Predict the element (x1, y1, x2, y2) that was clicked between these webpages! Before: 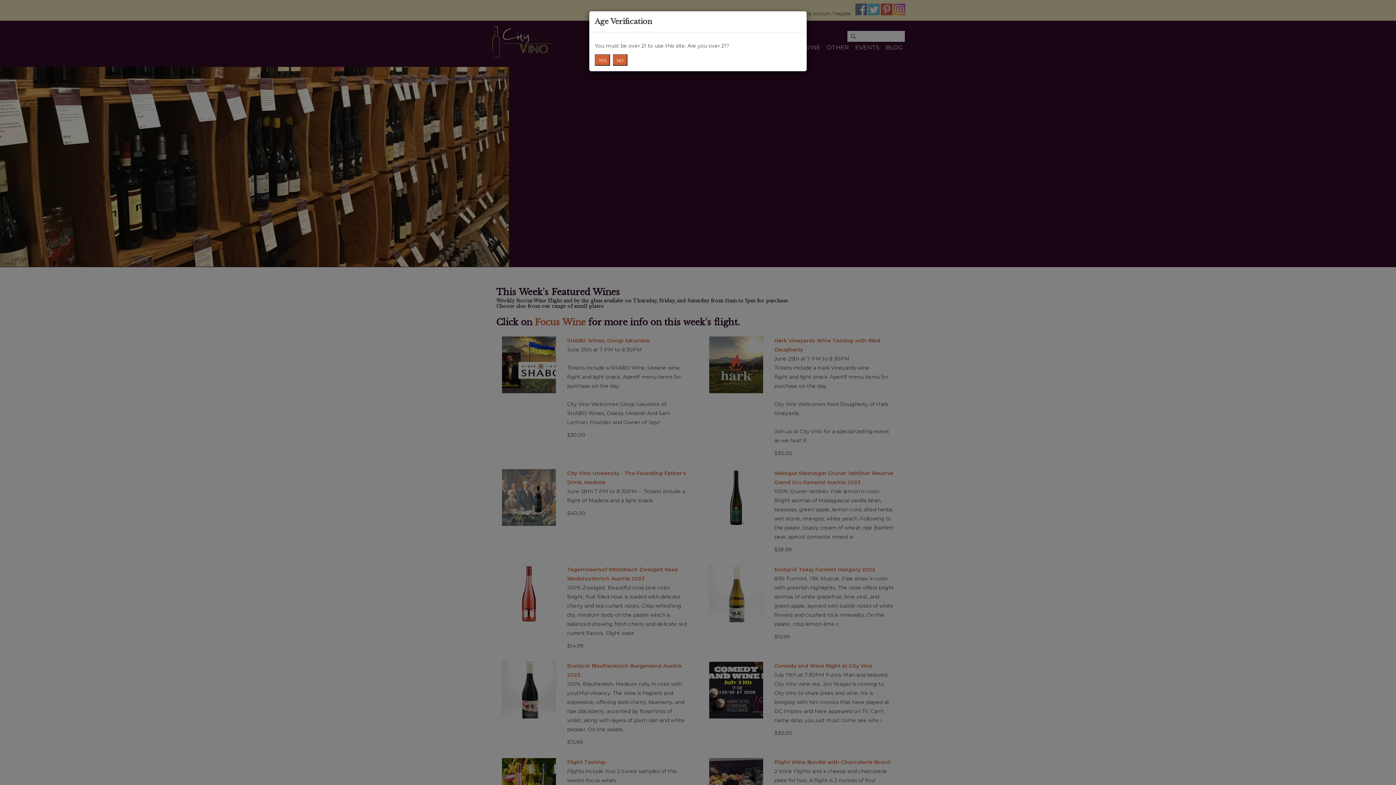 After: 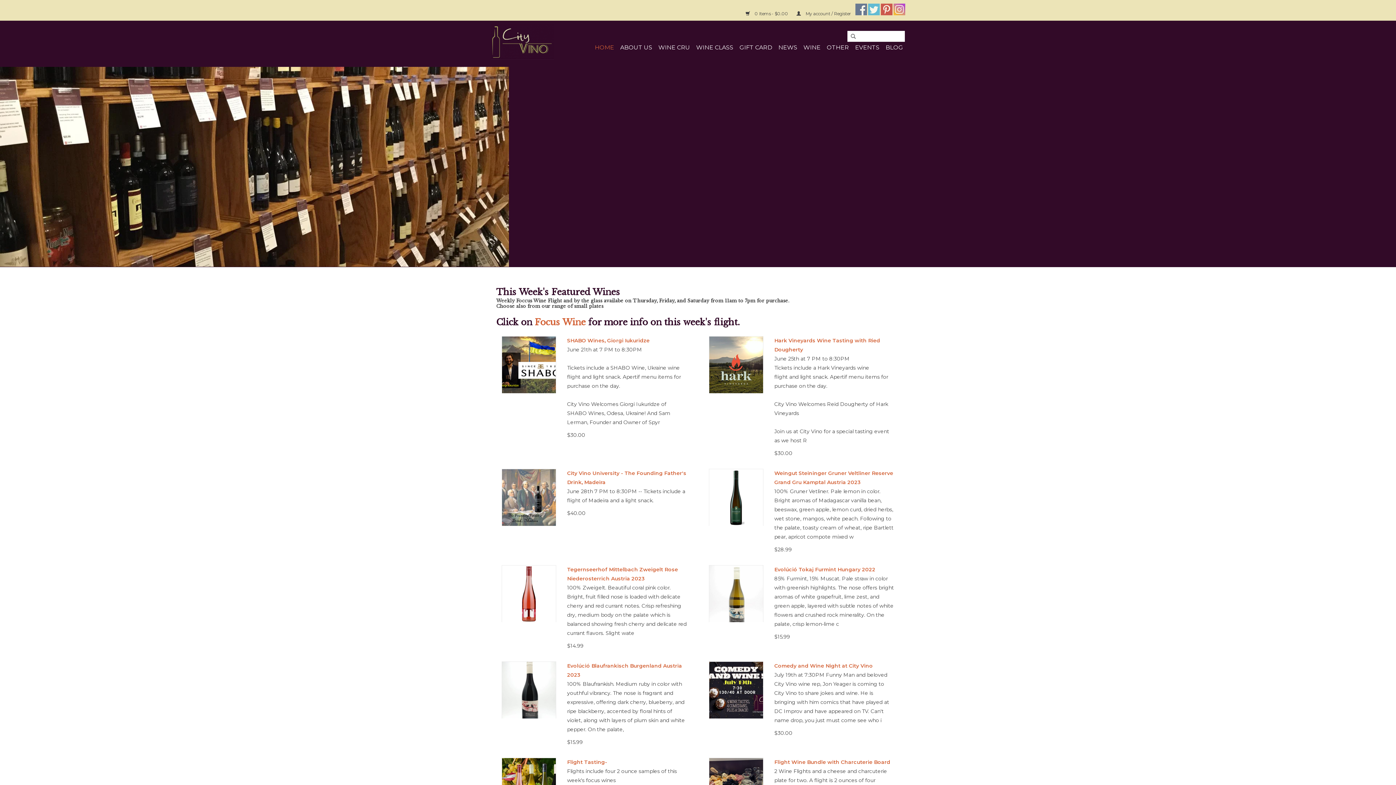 Action: bbox: (594, 54, 610, 65) label: YES